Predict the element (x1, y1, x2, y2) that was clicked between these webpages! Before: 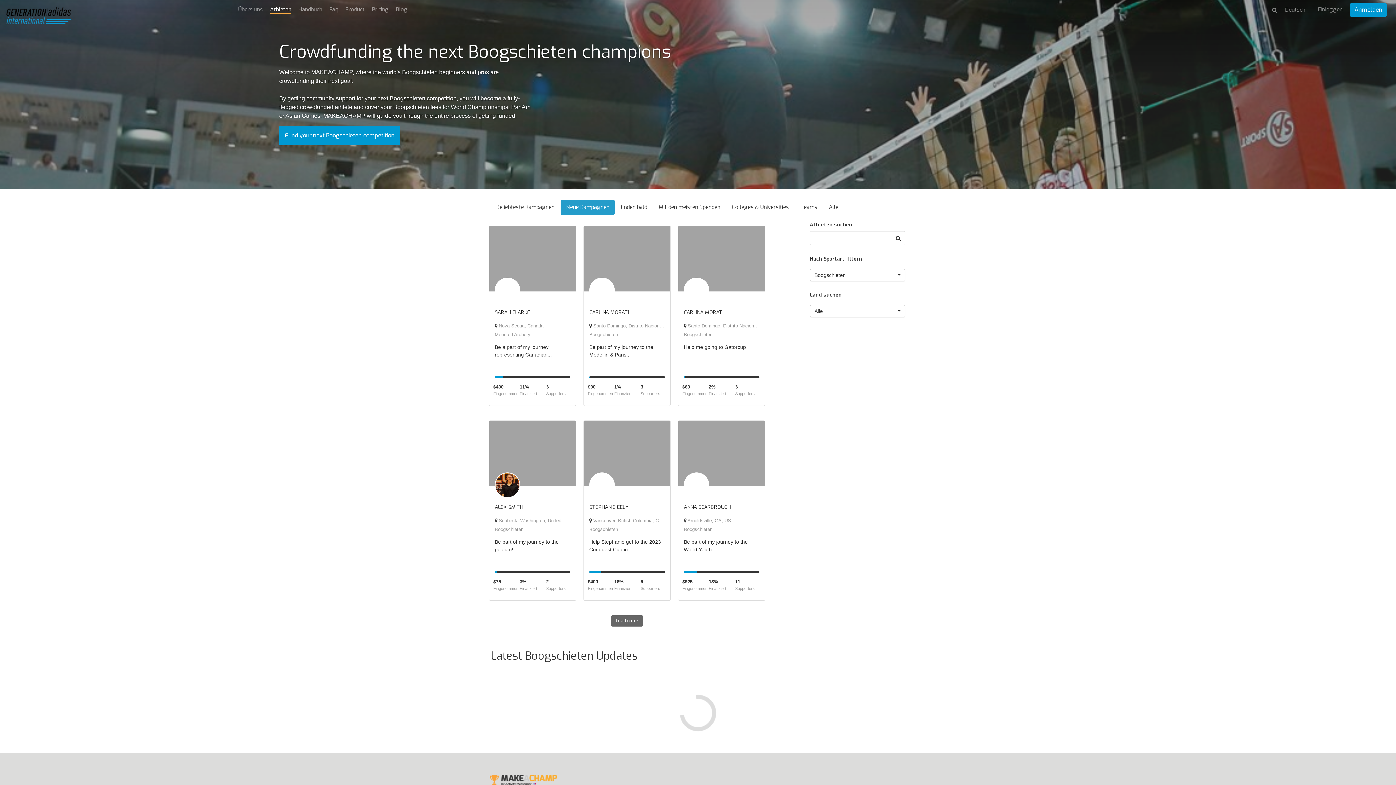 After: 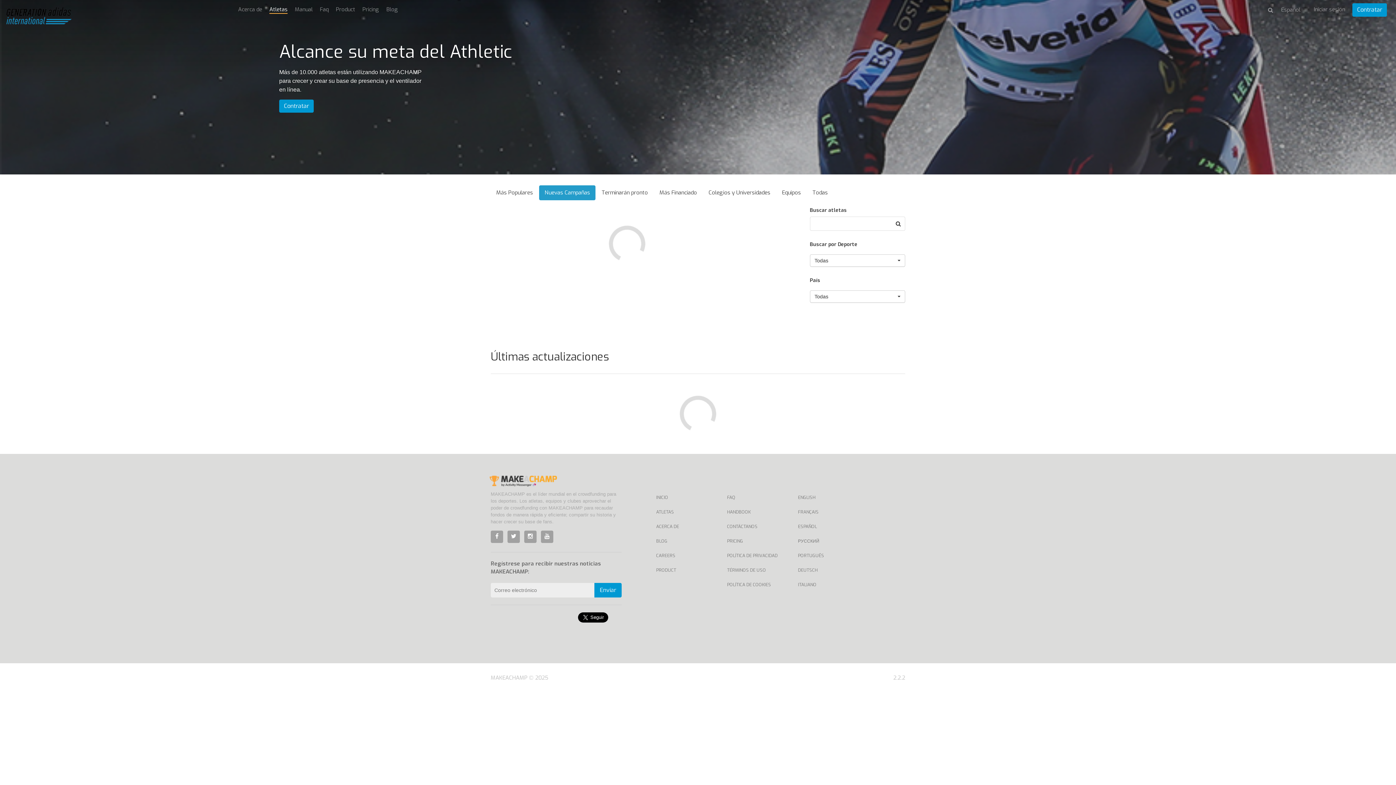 Action: bbox: (798, 537, 858, 545) label: ESPAÑOL